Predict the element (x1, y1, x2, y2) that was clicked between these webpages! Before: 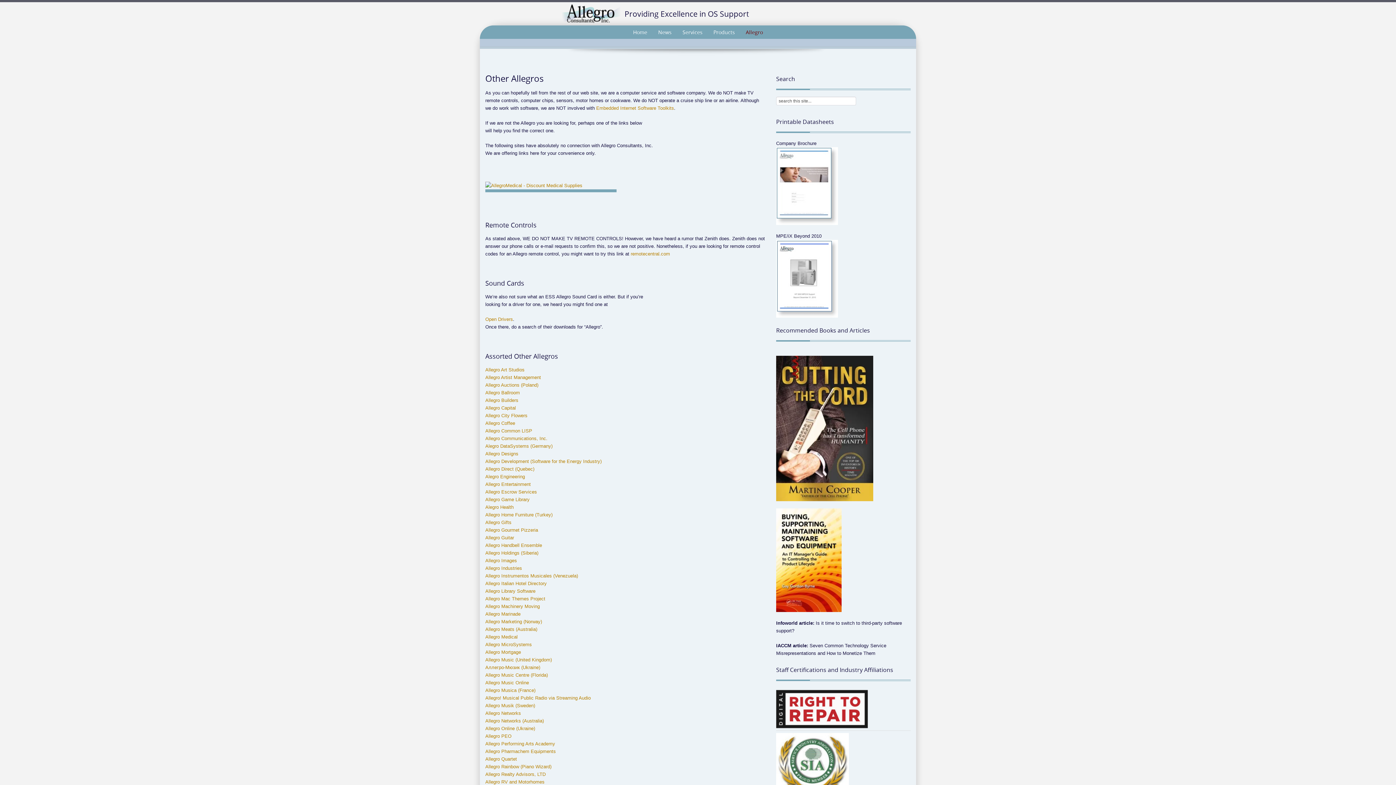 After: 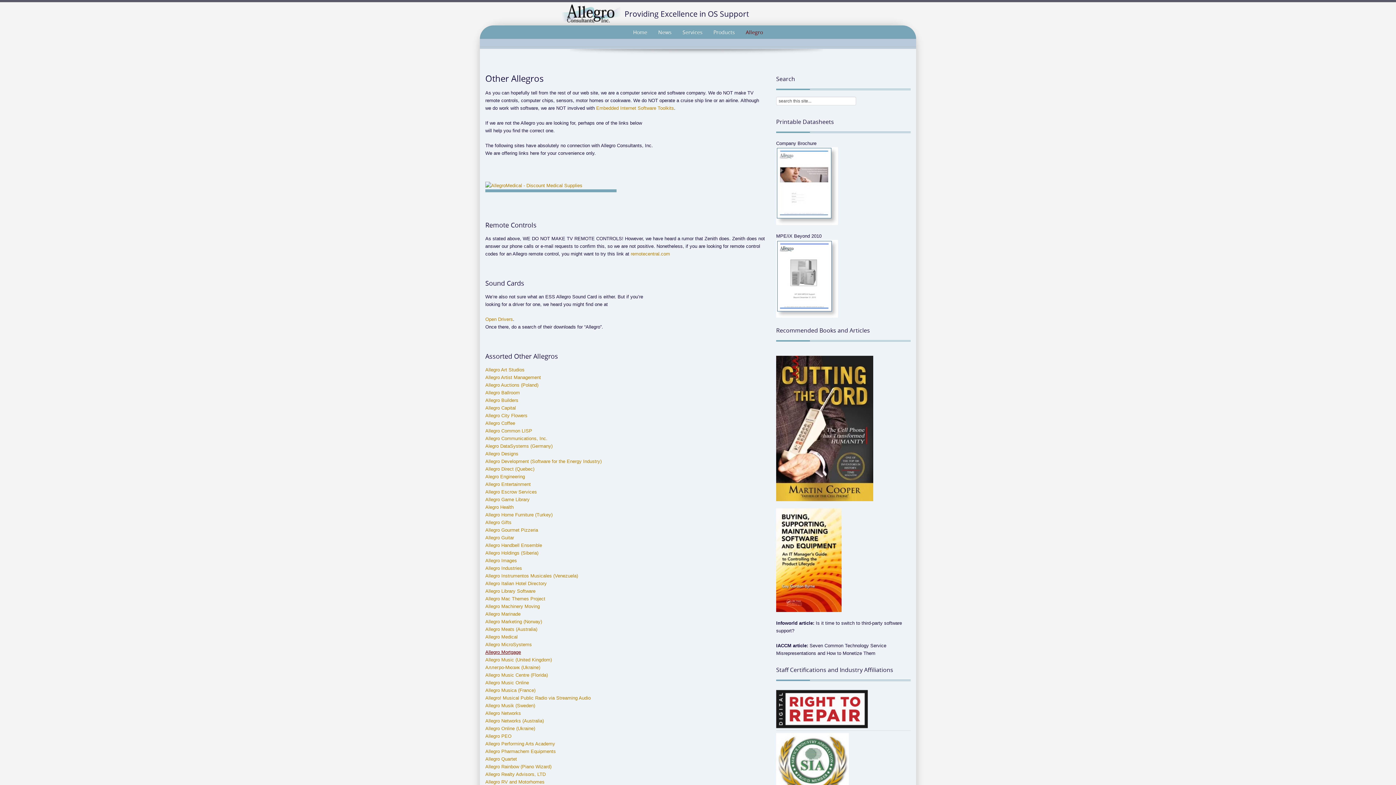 Action: bbox: (485, 649, 521, 655) label: Allegro Mortgage